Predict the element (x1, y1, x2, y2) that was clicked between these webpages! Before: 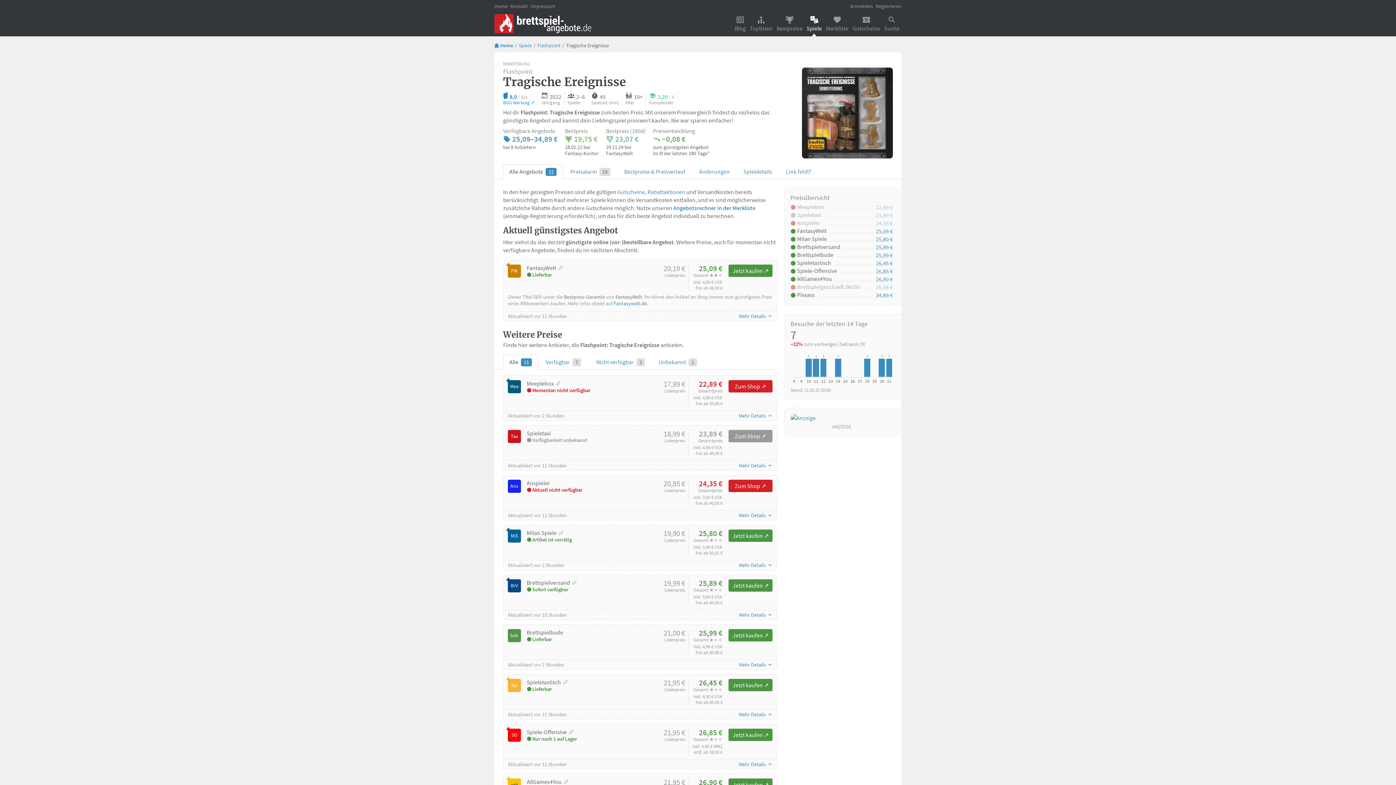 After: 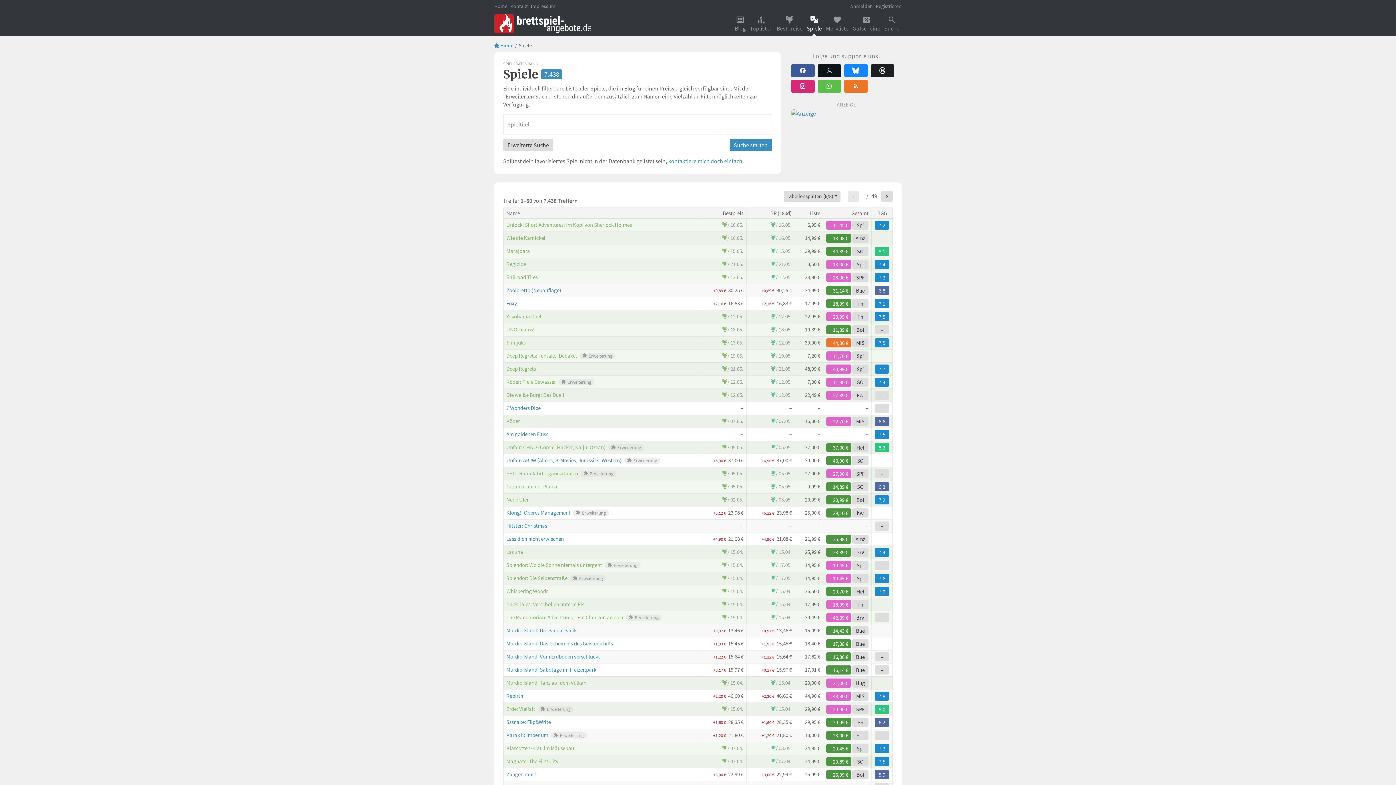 Action: bbox: (804, 11, 824, 36) label: Spiele